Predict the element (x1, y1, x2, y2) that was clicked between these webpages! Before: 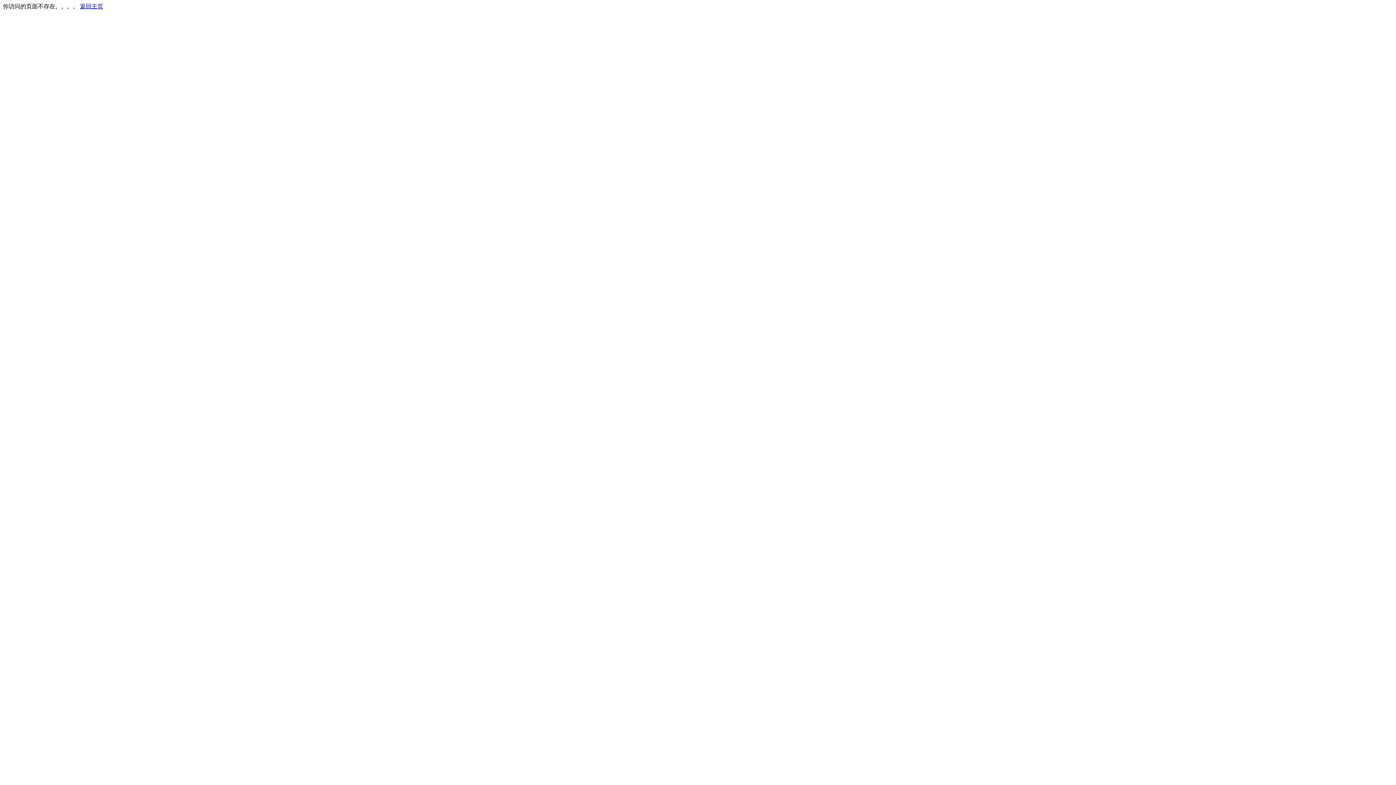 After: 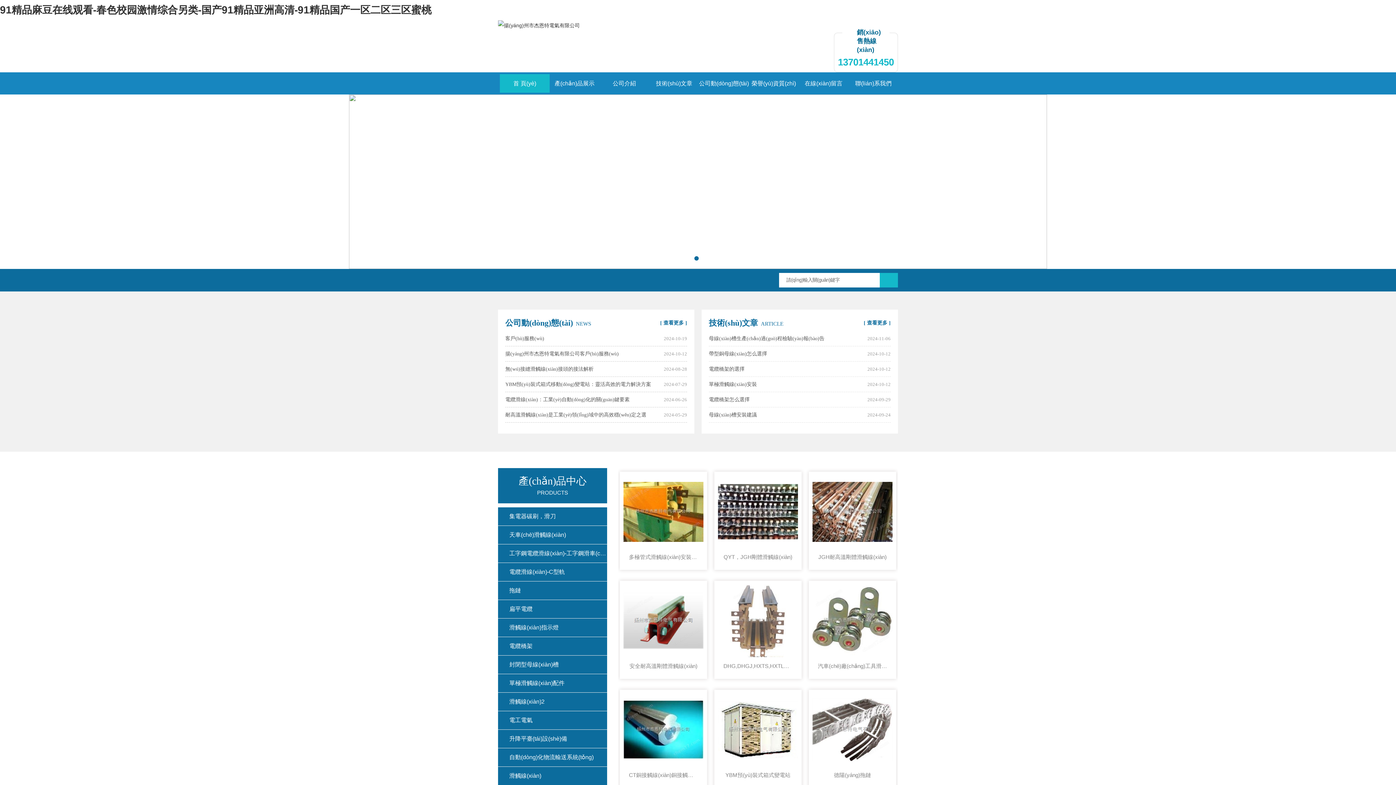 Action: bbox: (80, 3, 103, 9) label: 返回主页